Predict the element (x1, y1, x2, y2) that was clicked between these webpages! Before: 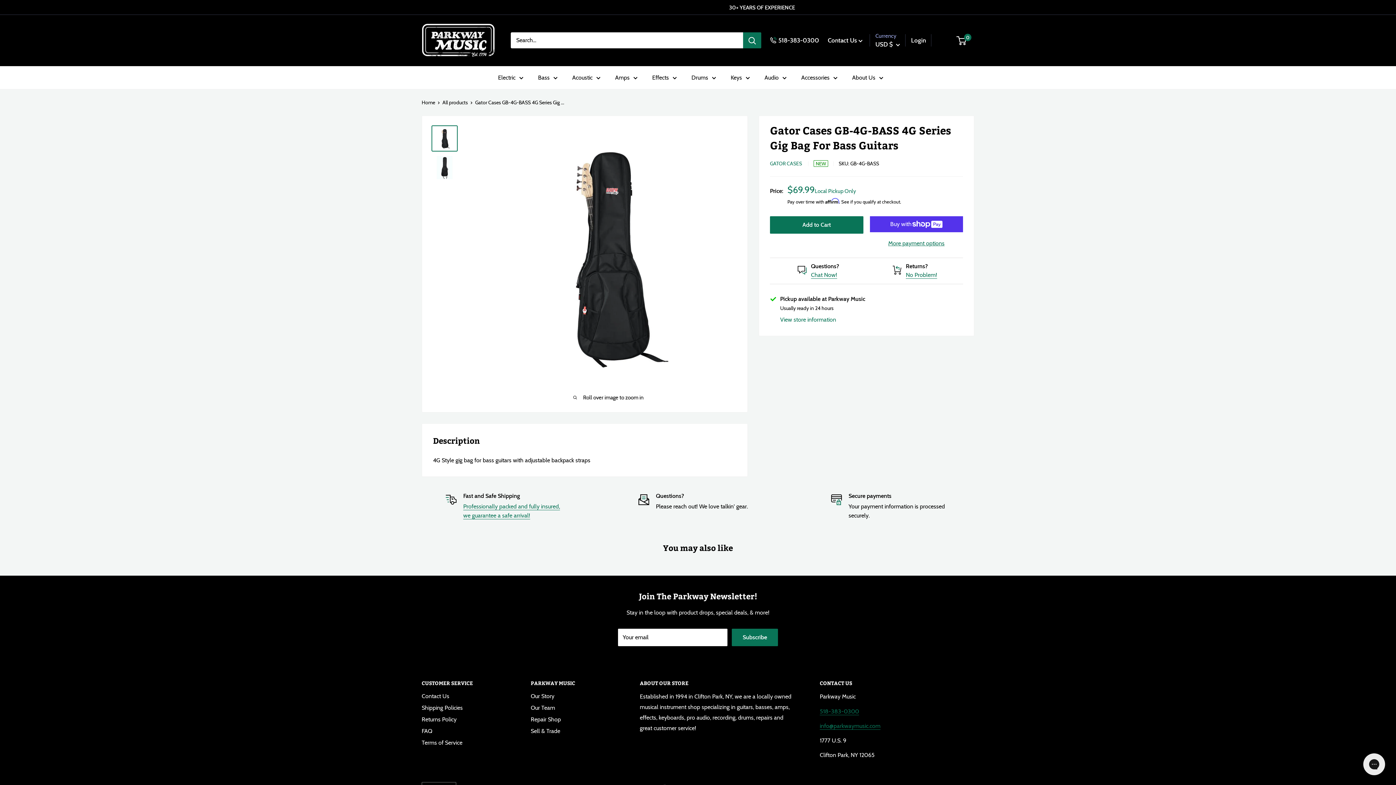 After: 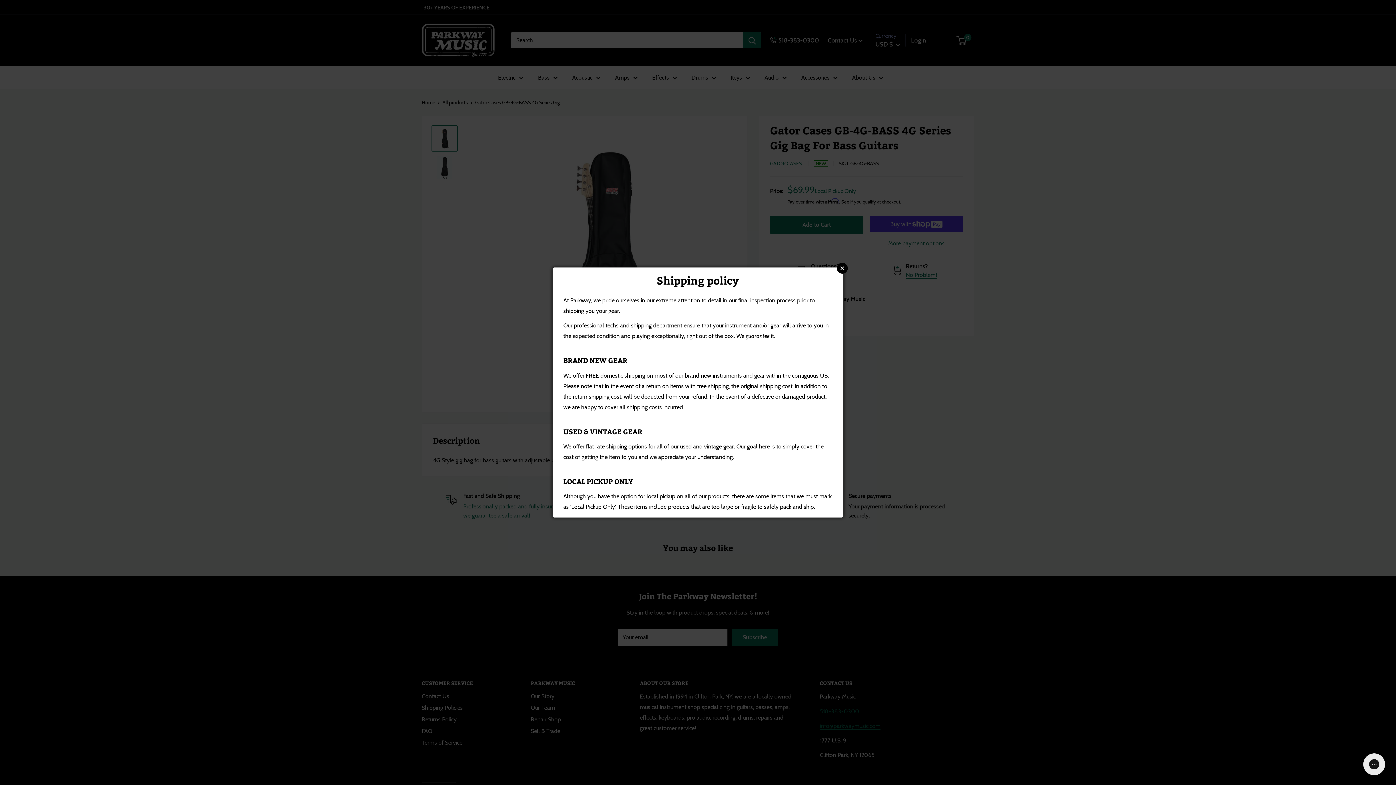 Action: bbox: (463, 502, 565, 520) label: Professionally packed and fully insured, we guarantee a safe arrival!